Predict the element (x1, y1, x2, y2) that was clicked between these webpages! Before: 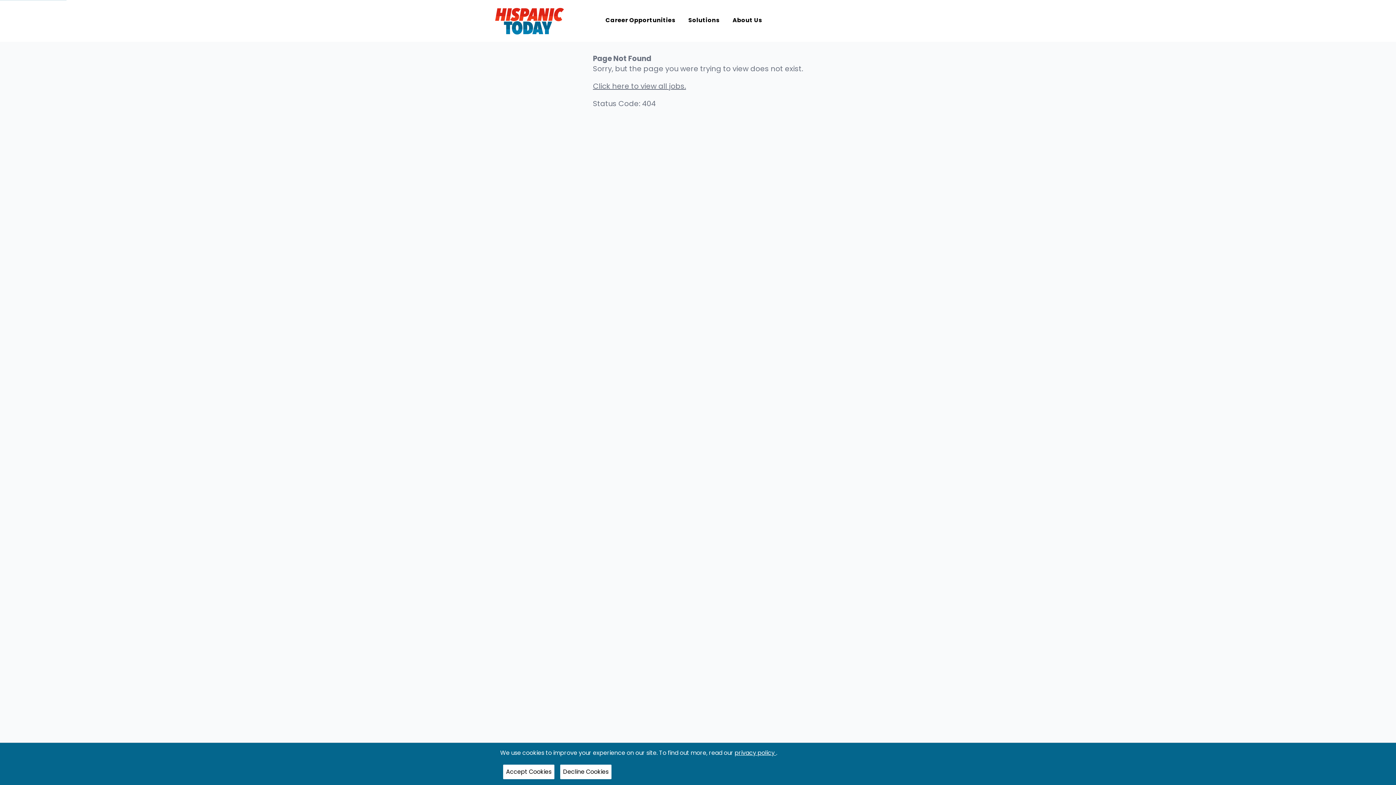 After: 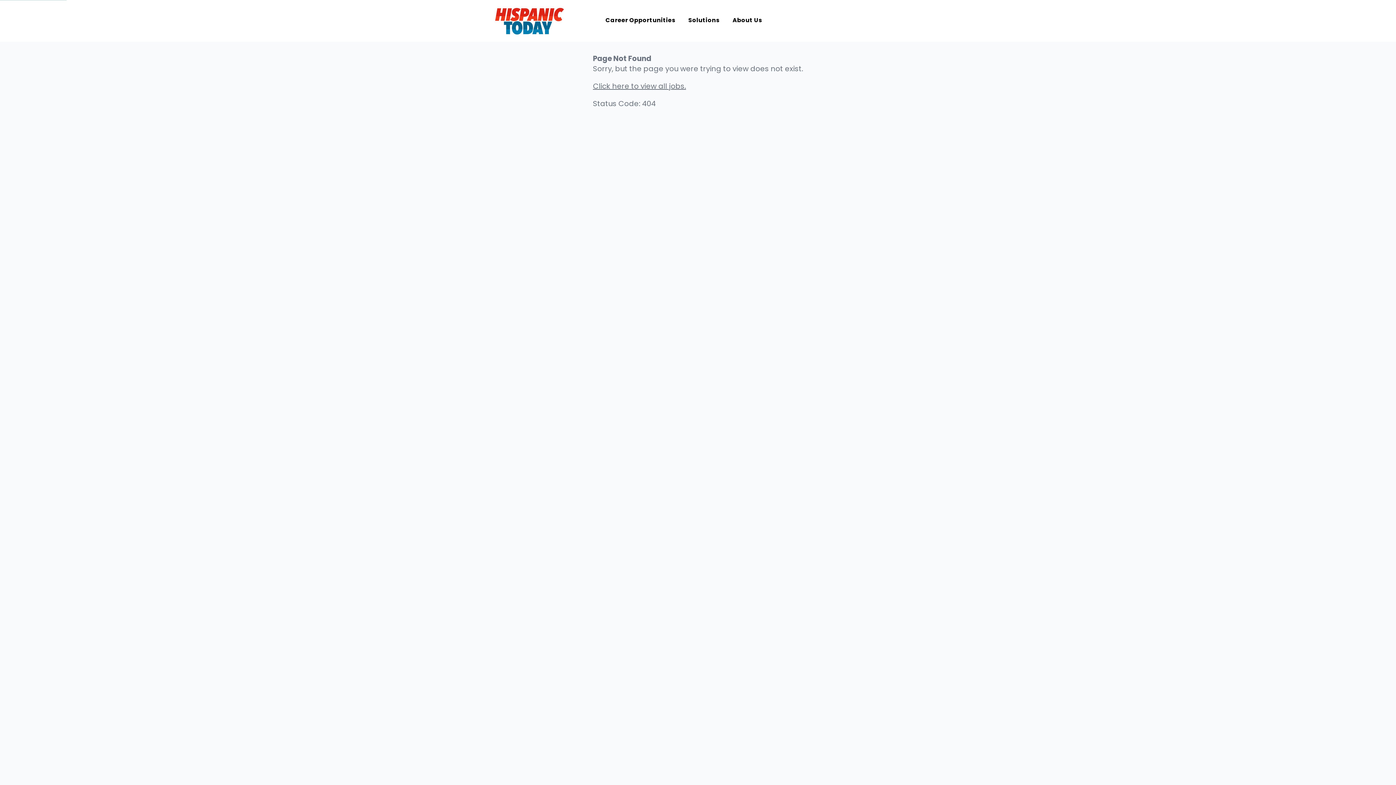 Action: bbox: (503, 765, 554, 779) label: Accept Cookies